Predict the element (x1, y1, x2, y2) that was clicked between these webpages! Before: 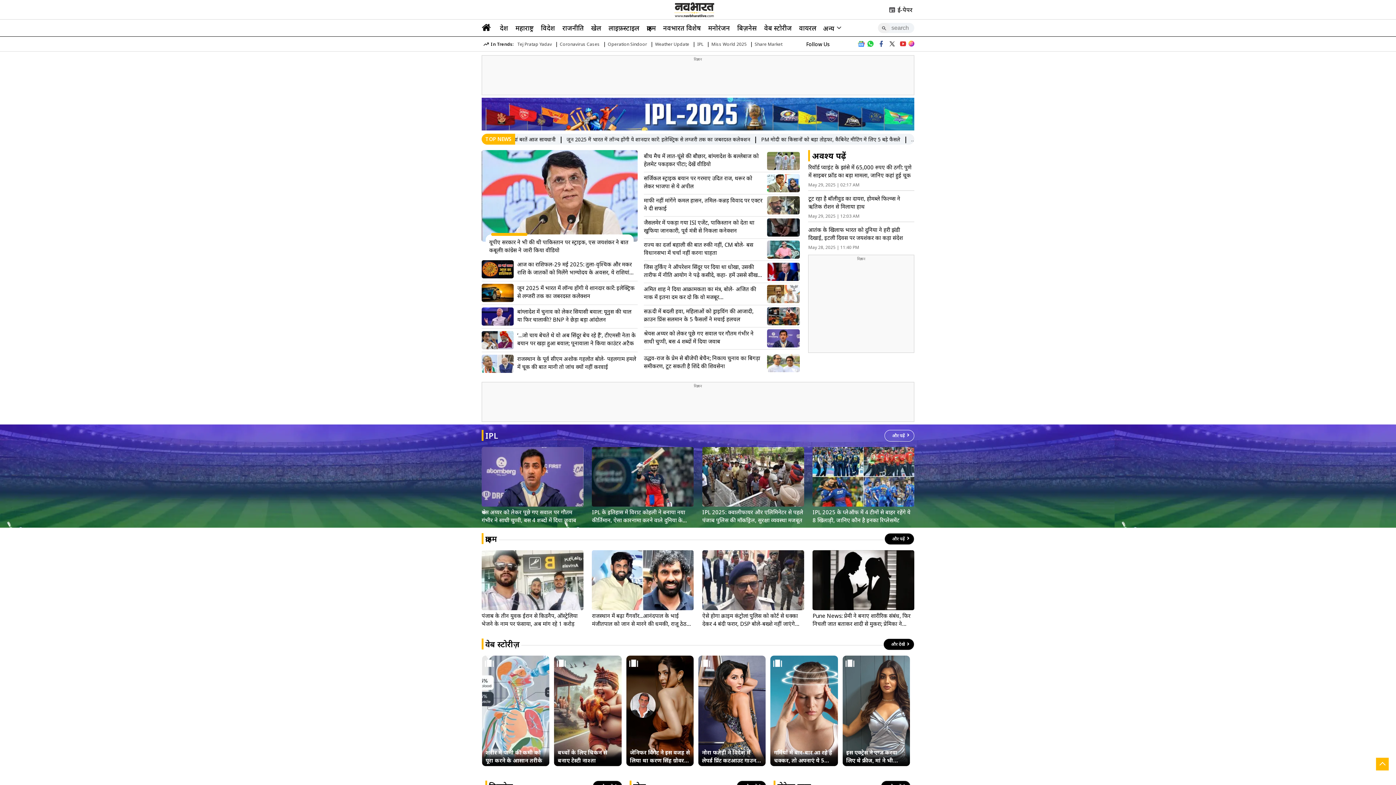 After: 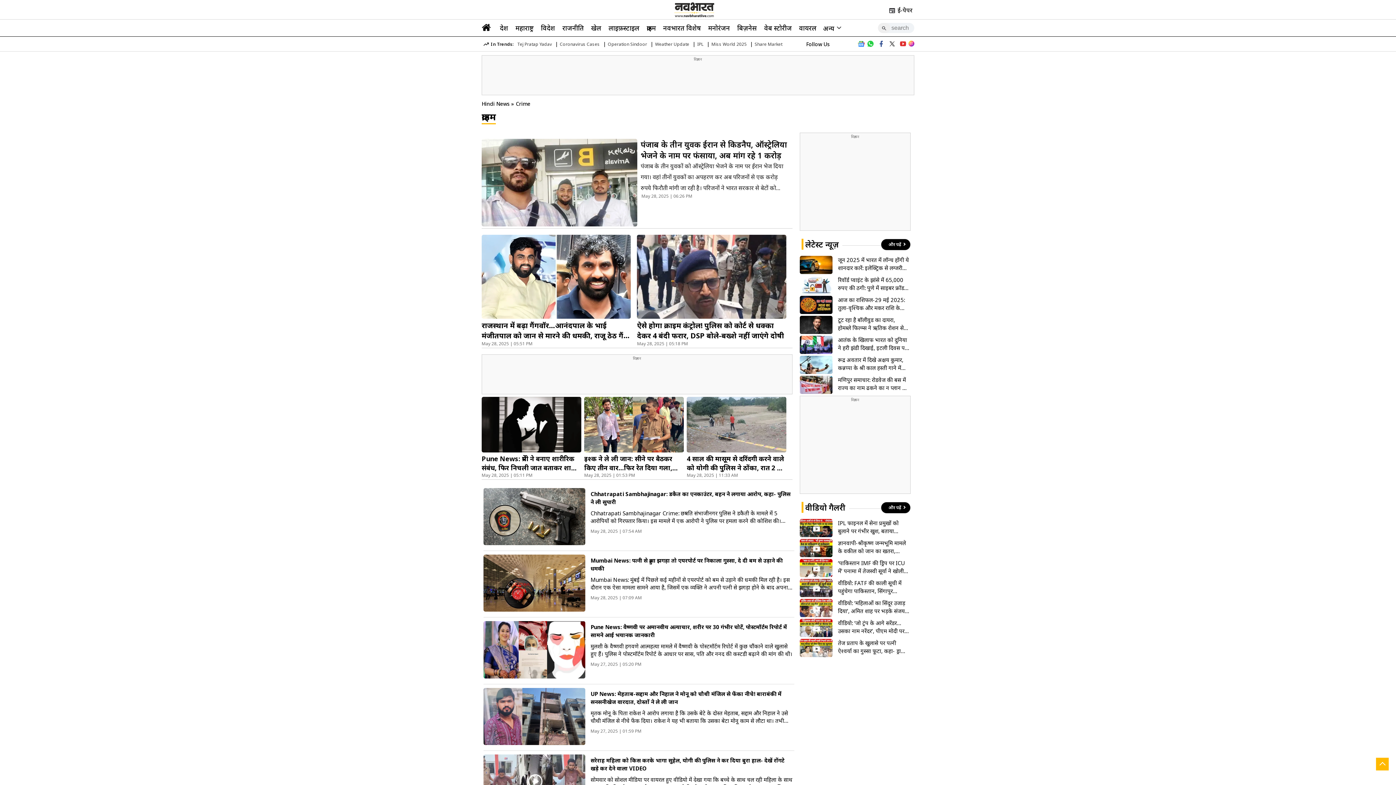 Action: bbox: (646, 23, 656, 34) label: क्राइम